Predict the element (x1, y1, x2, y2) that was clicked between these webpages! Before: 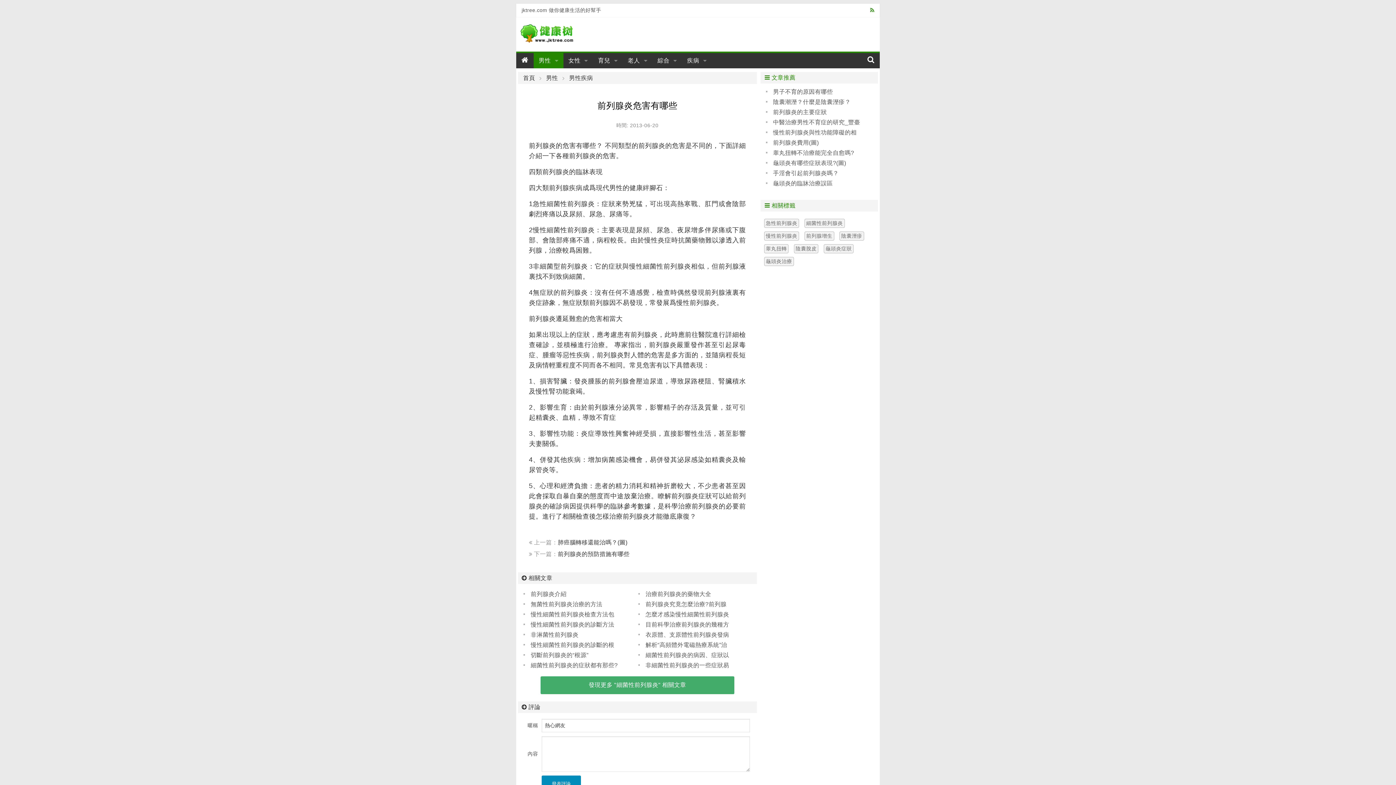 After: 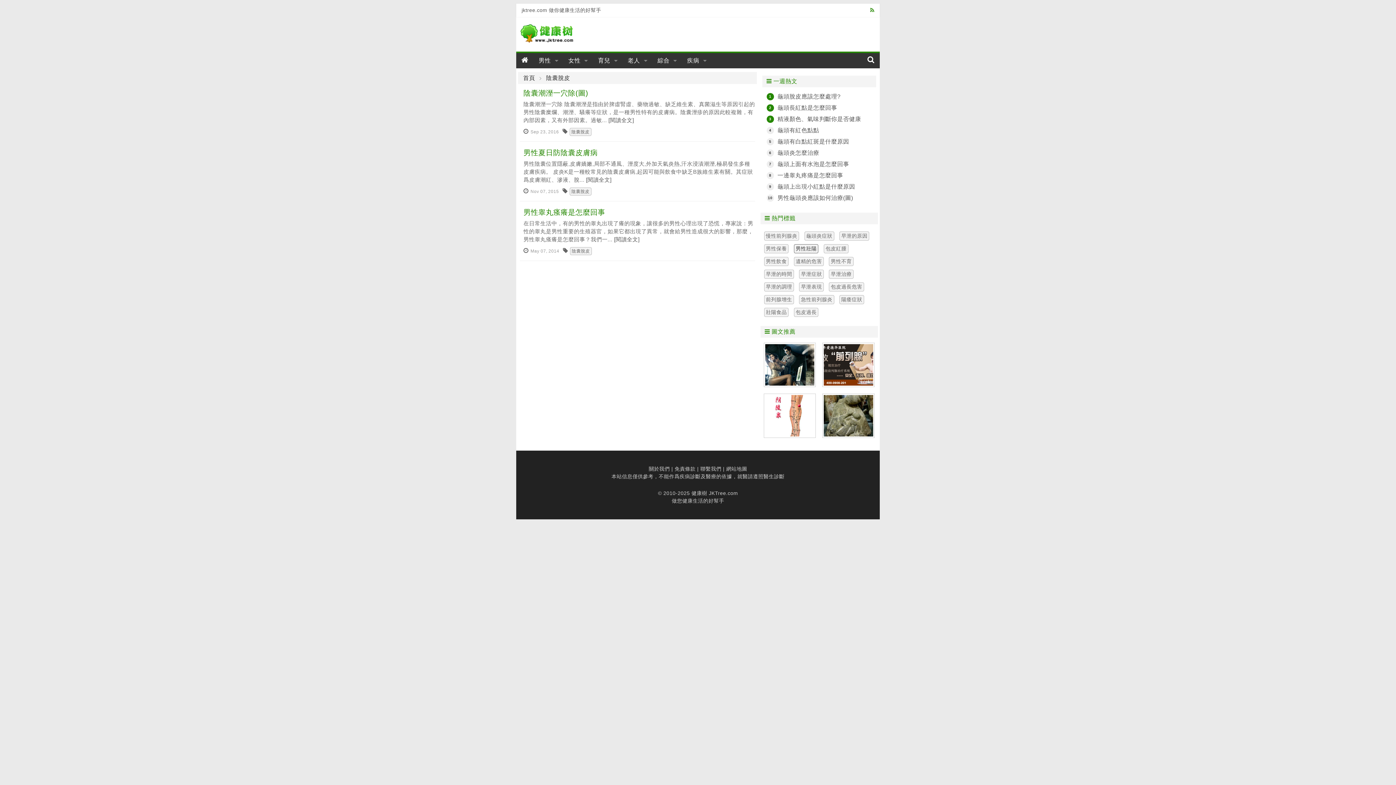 Action: label: 陰囊脫皮 bbox: (794, 244, 818, 253)